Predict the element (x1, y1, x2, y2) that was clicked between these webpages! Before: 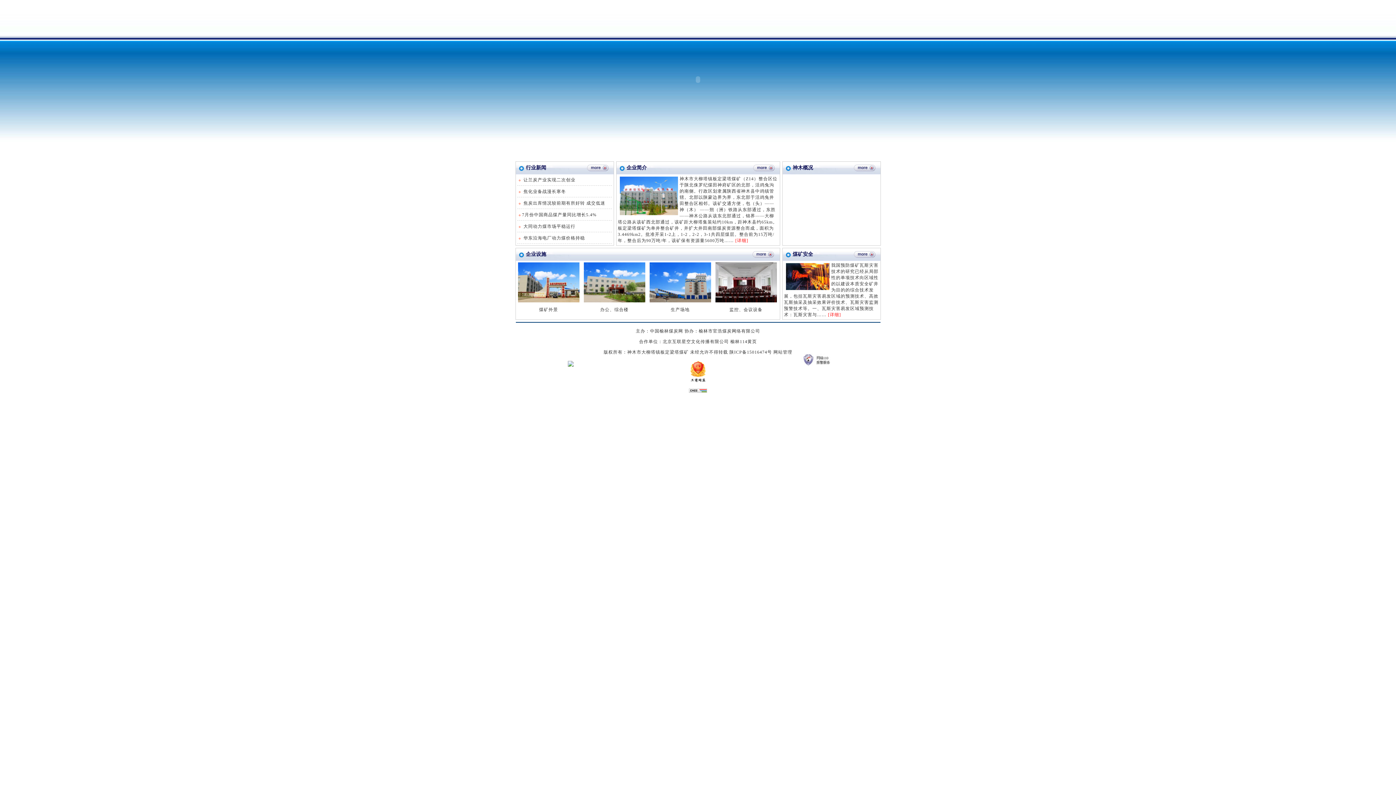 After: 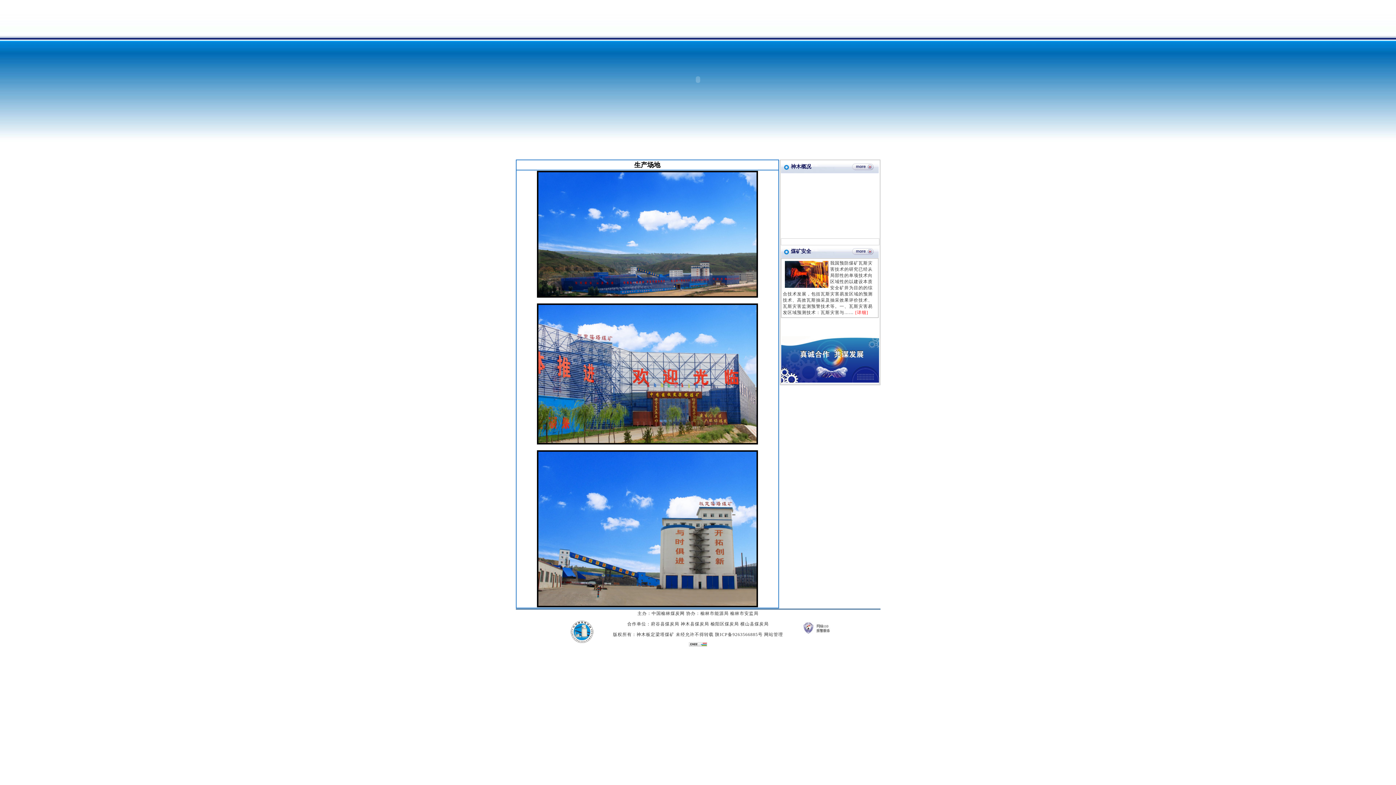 Action: bbox: (649, 297, 711, 303)